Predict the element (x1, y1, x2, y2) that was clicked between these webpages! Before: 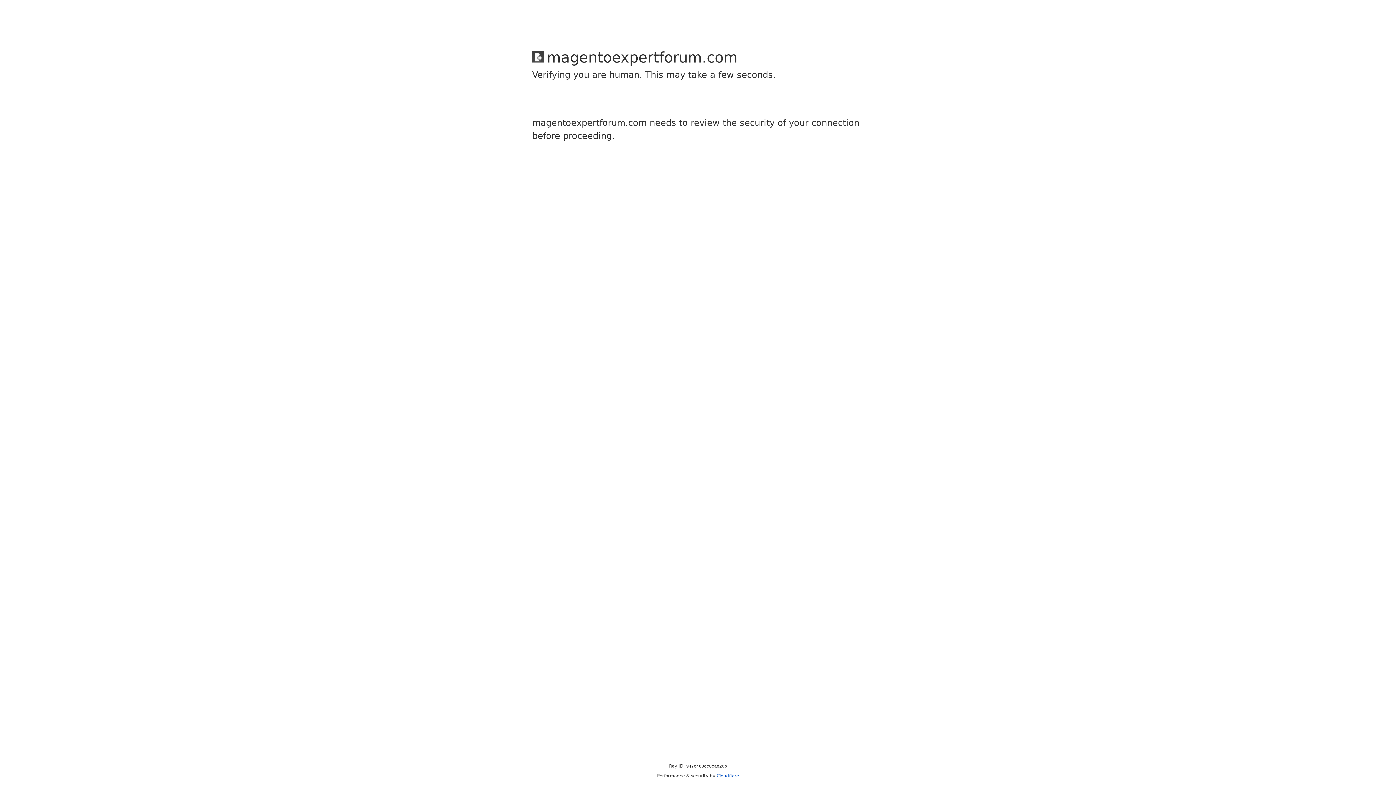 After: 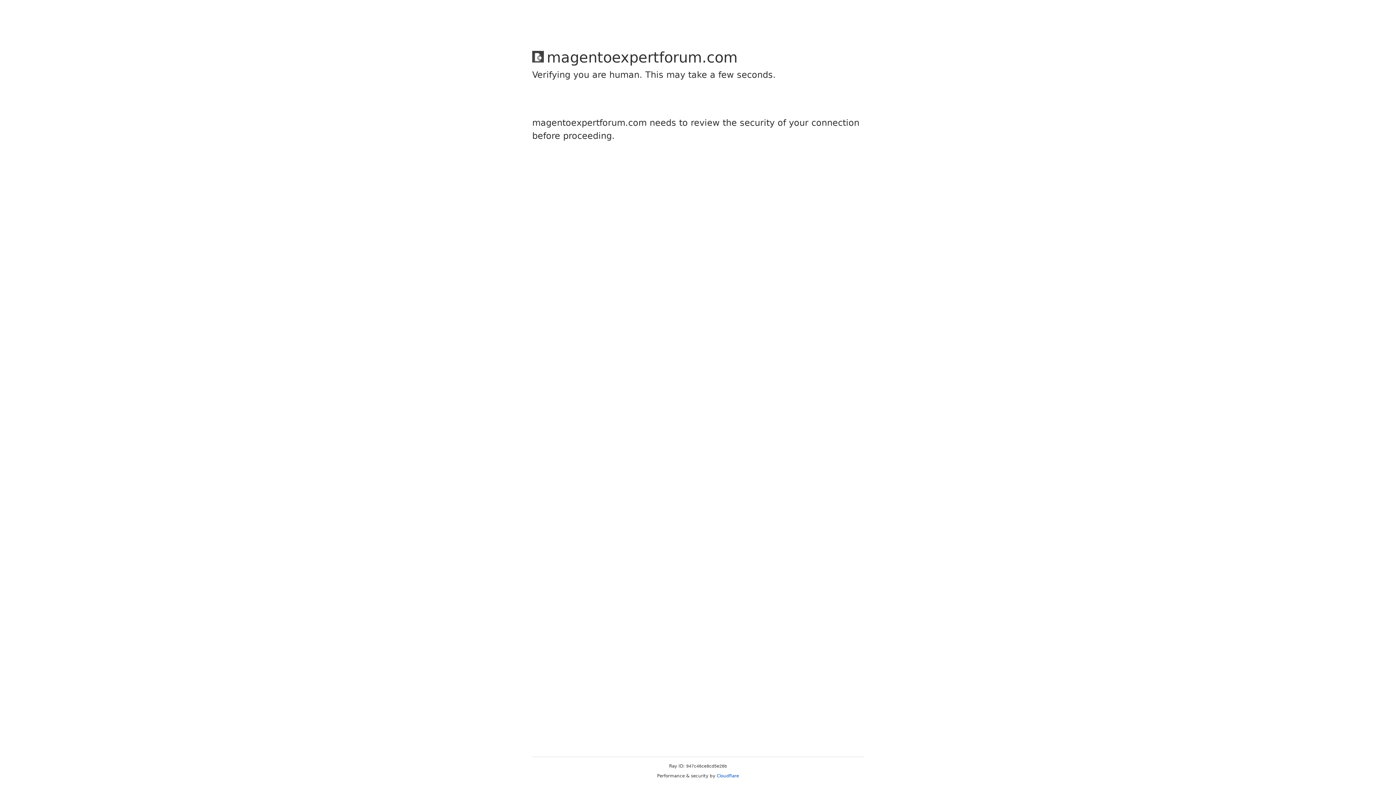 Action: bbox: (716, 773, 739, 778) label: Cloudflare